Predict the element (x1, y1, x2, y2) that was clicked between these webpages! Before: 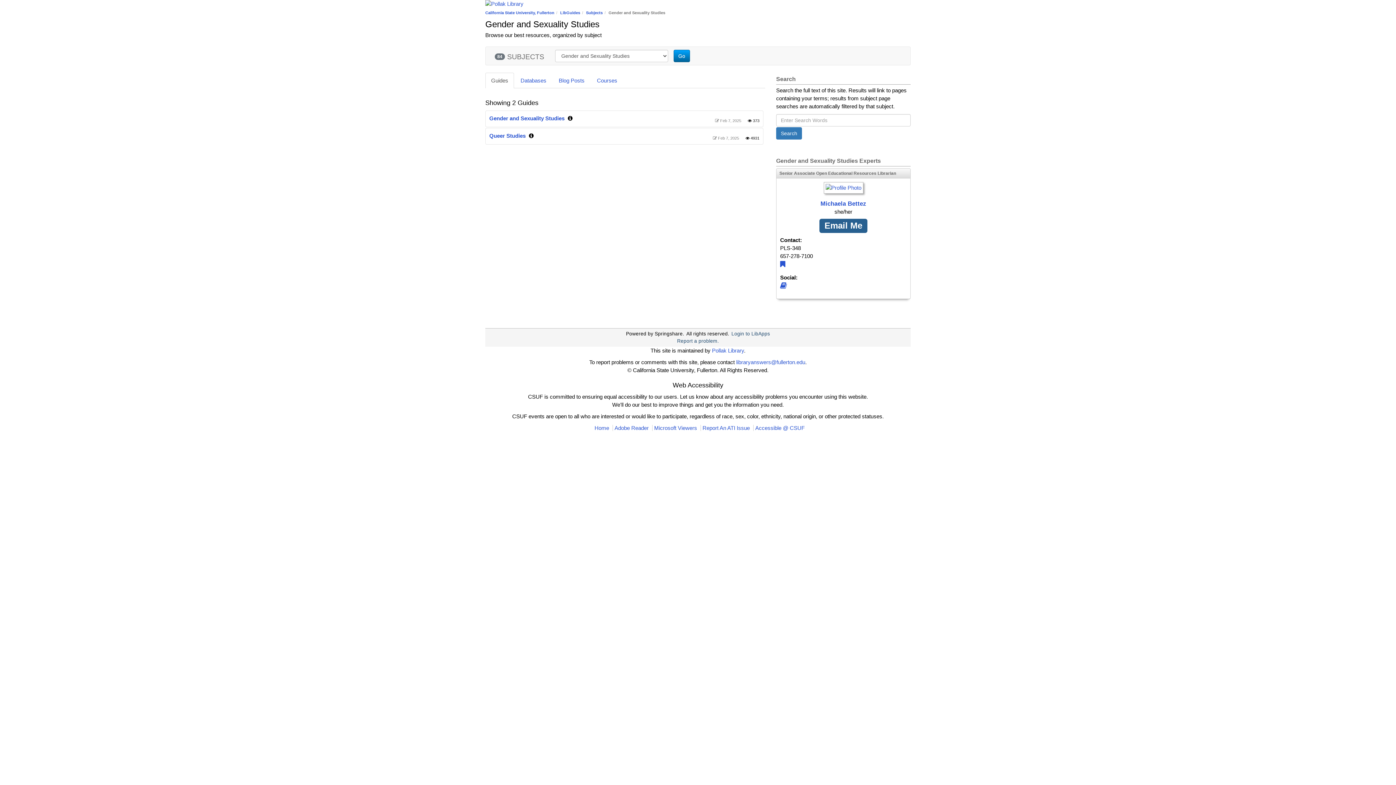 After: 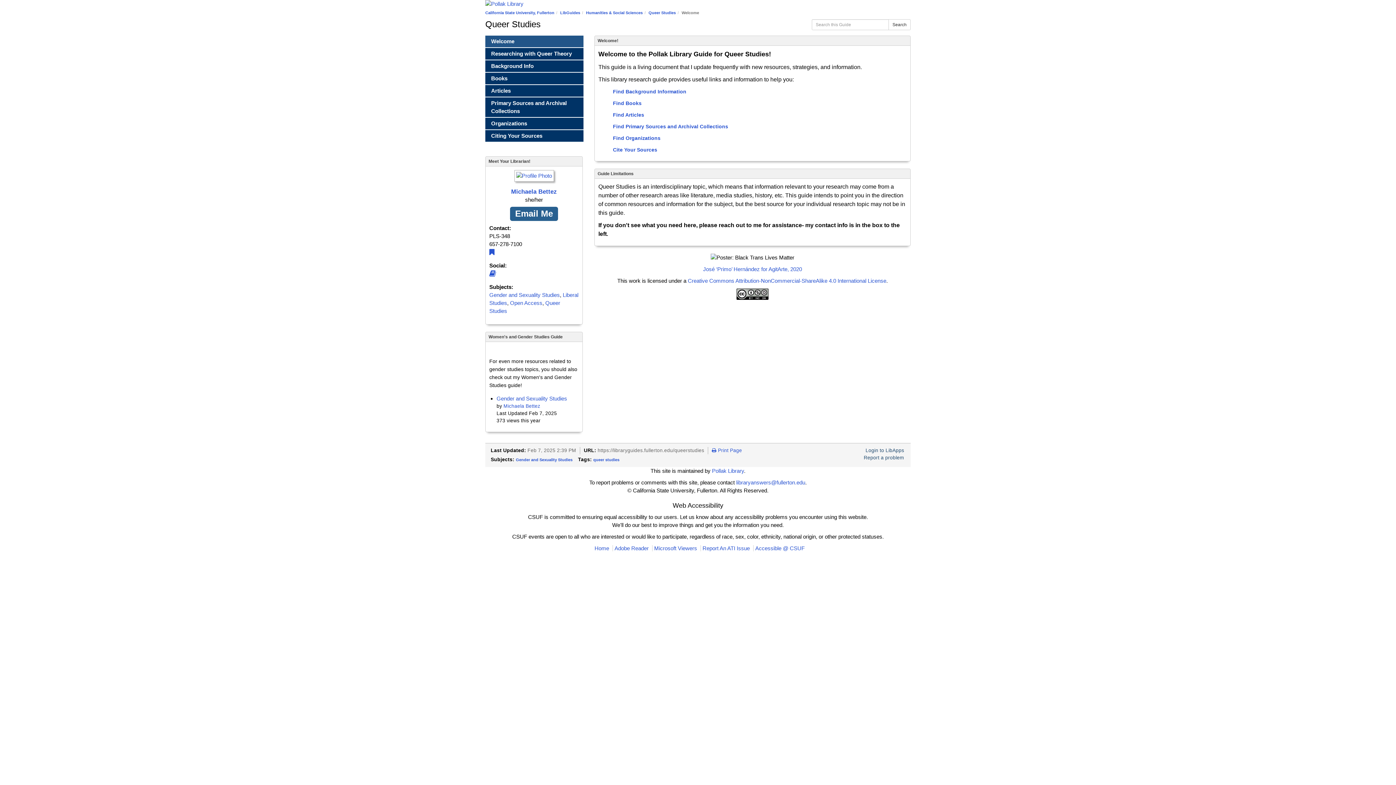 Action: bbox: (489, 132, 525, 138) label: Queer Studies